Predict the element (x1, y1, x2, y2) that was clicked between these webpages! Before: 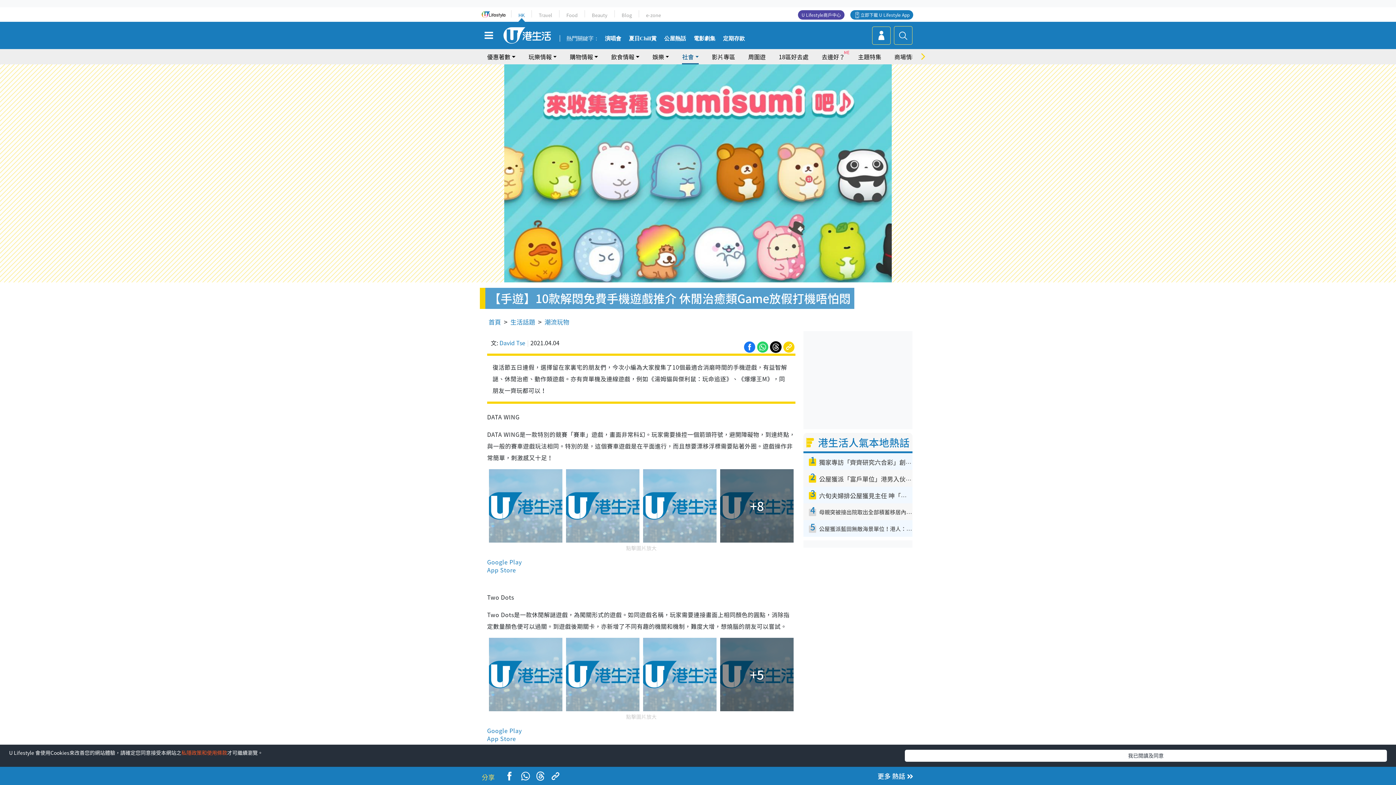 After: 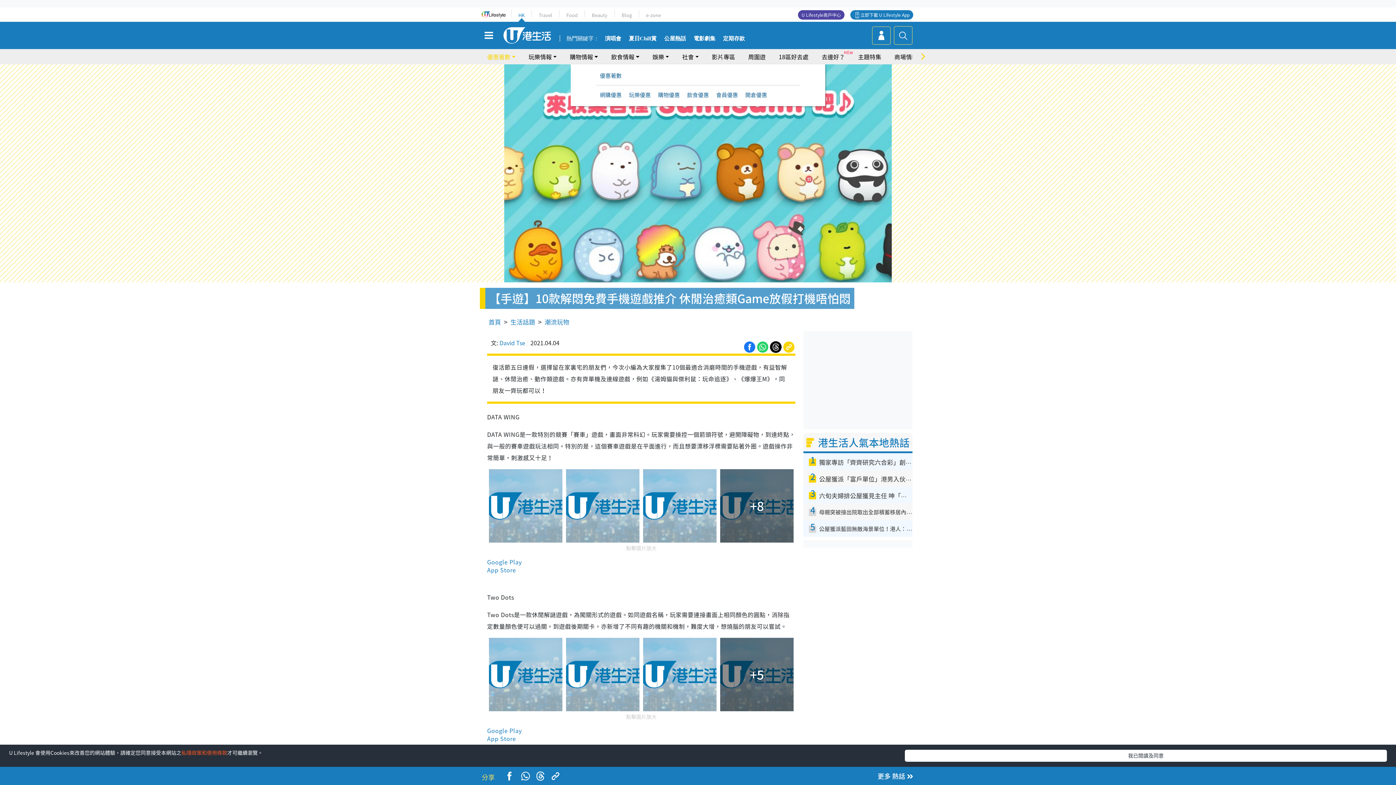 Action: bbox: (487, 49, 515, 64) label: 優惠著數